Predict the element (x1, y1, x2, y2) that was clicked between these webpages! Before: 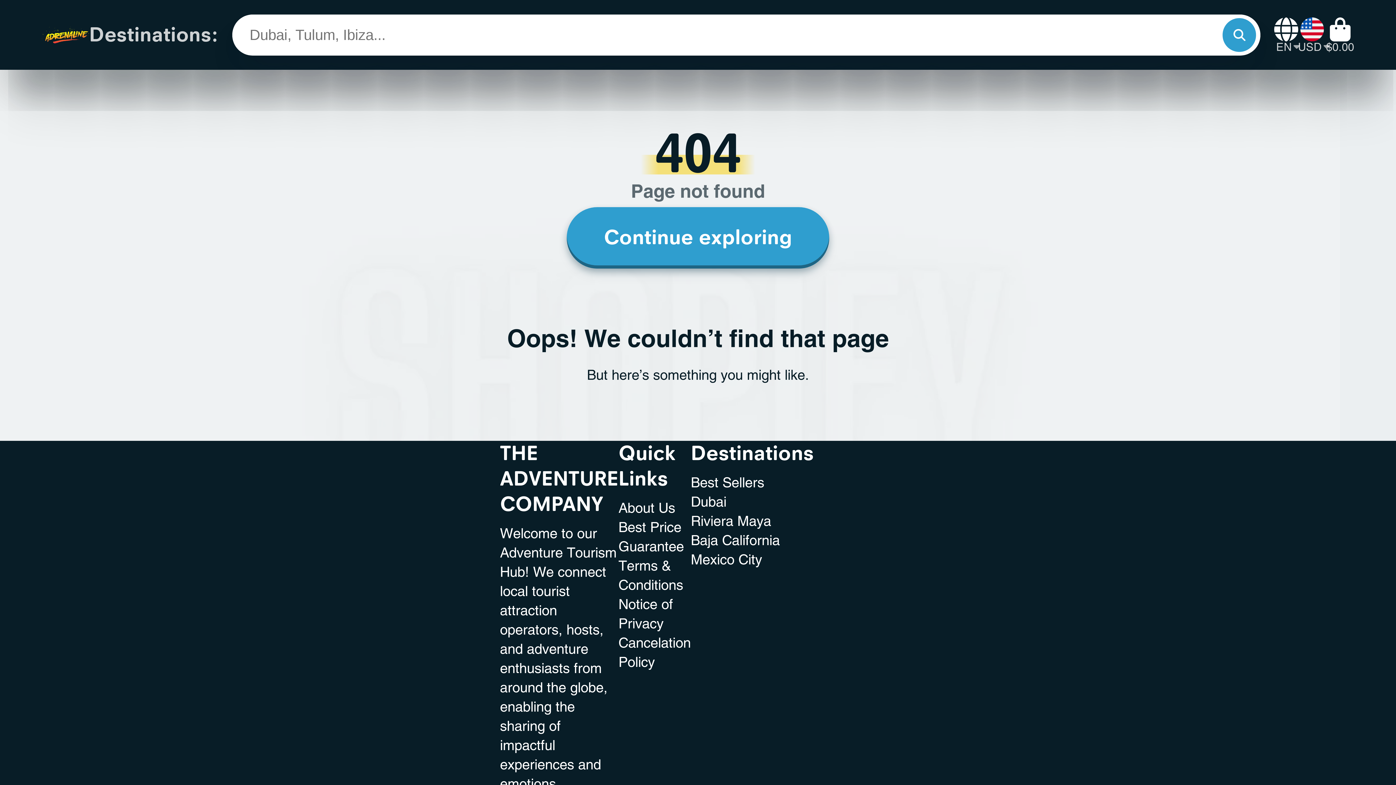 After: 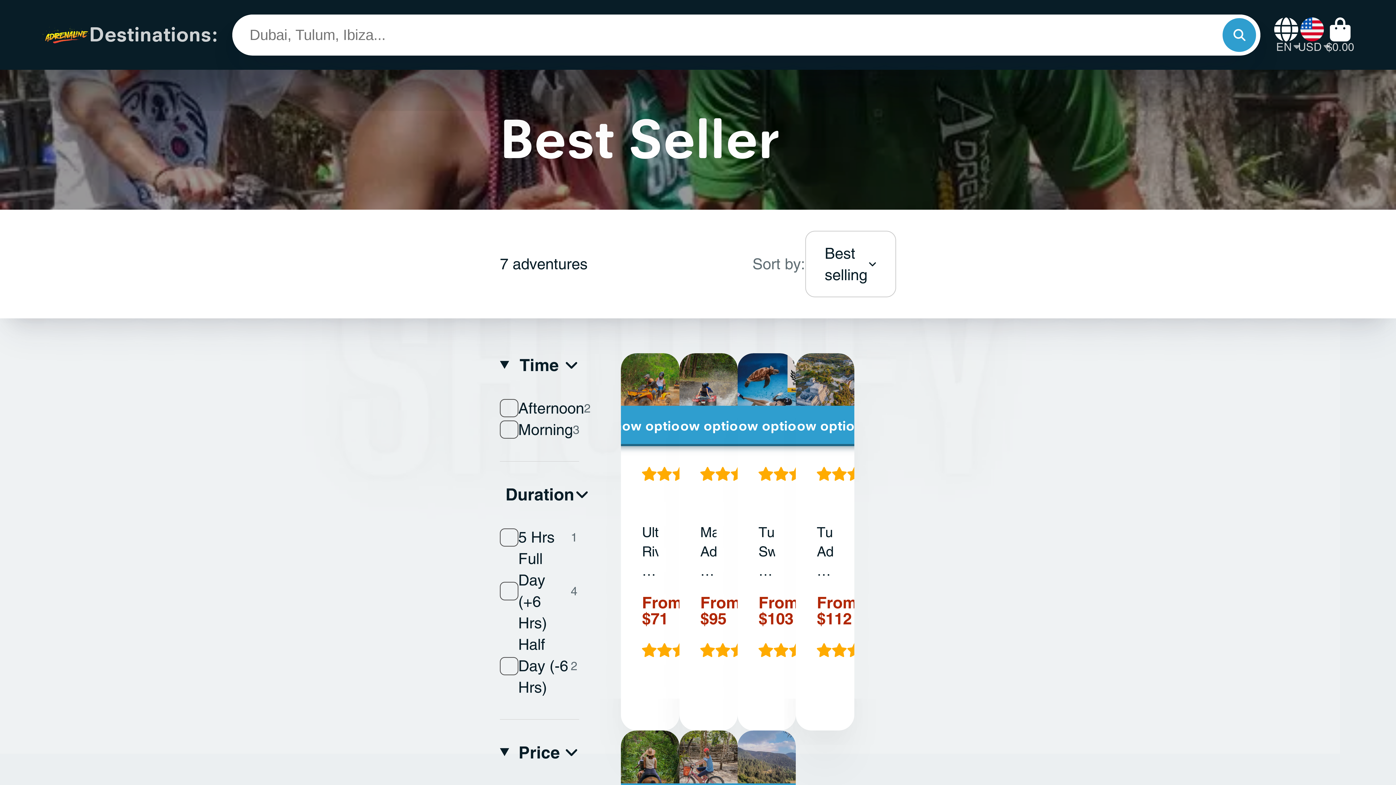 Action: bbox: (690, 474, 764, 490) label: Best Sellers